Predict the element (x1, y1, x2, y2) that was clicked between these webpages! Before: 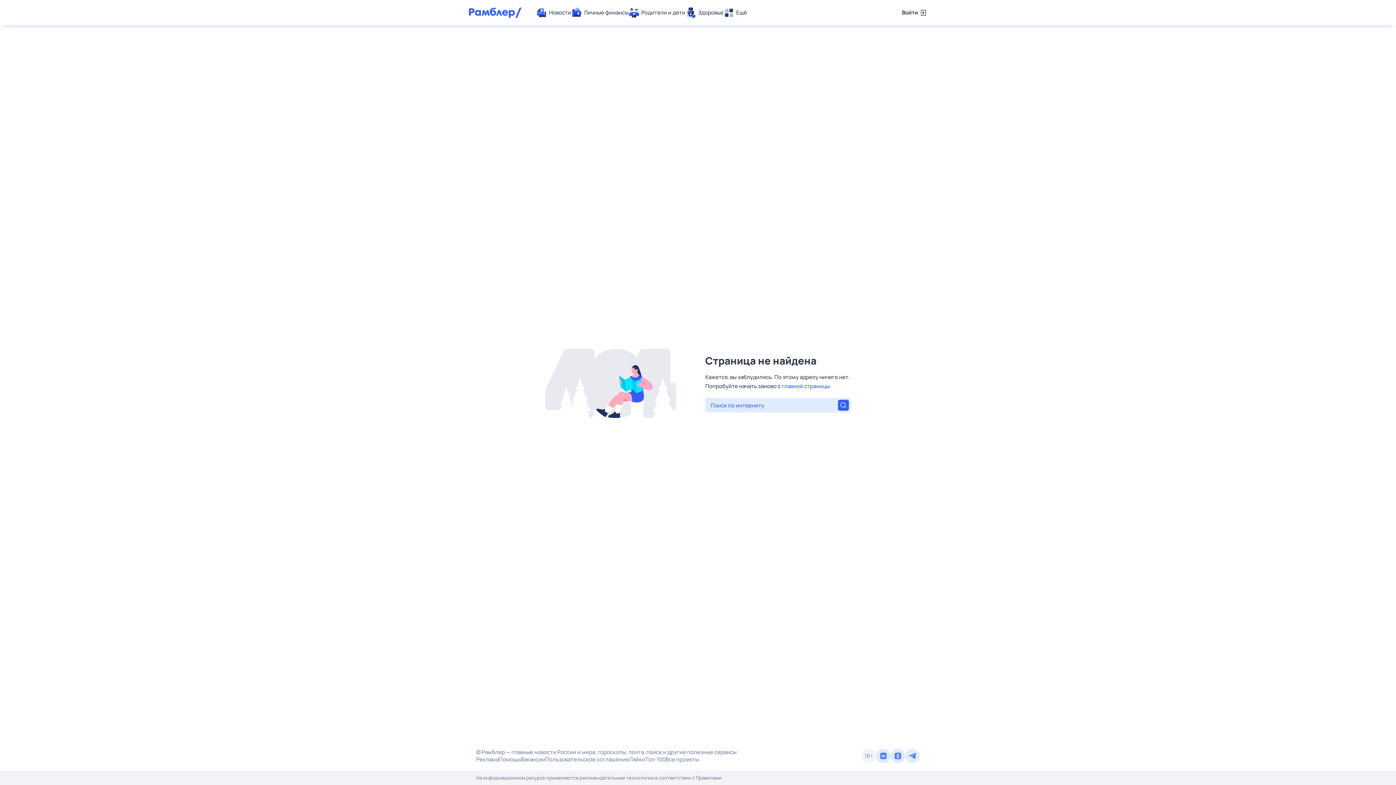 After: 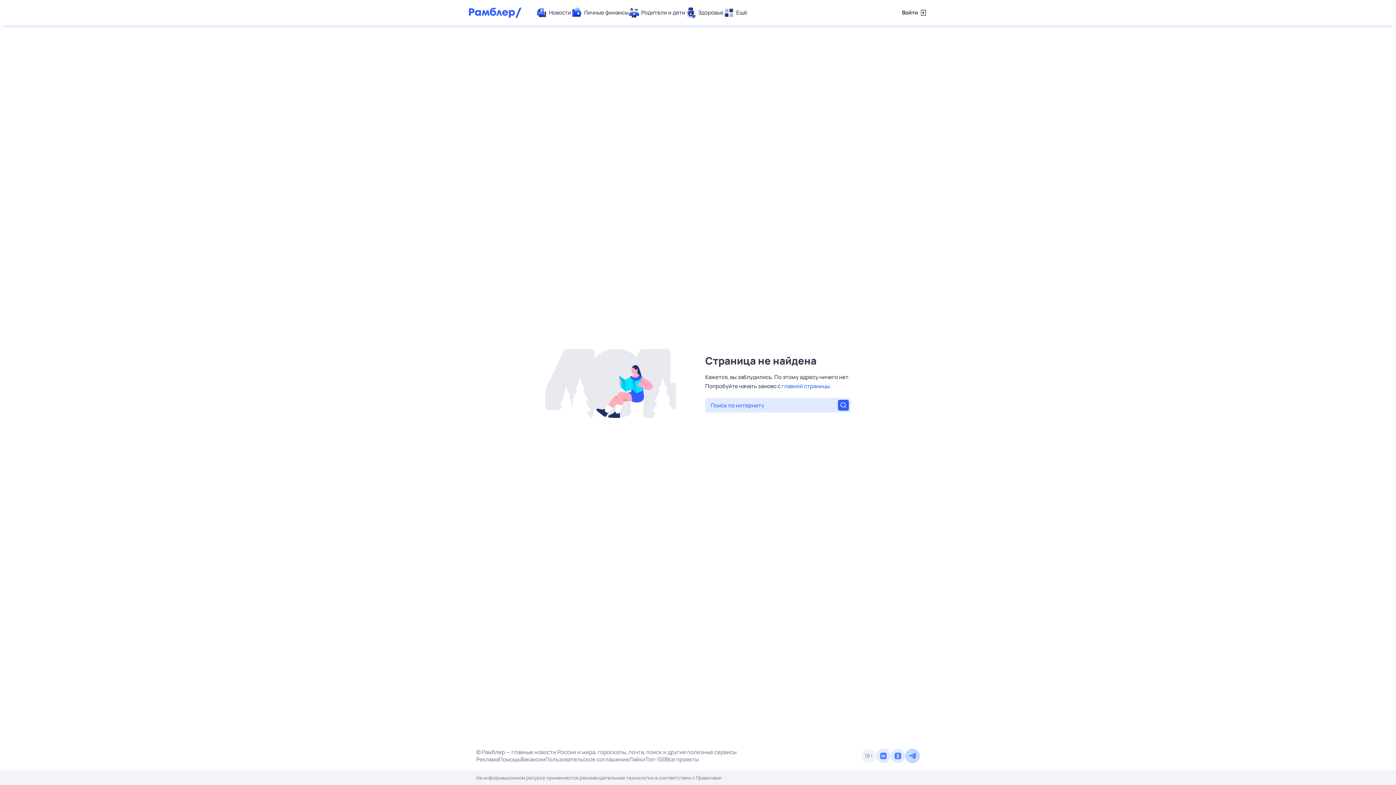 Action: bbox: (905, 749, 920, 763)